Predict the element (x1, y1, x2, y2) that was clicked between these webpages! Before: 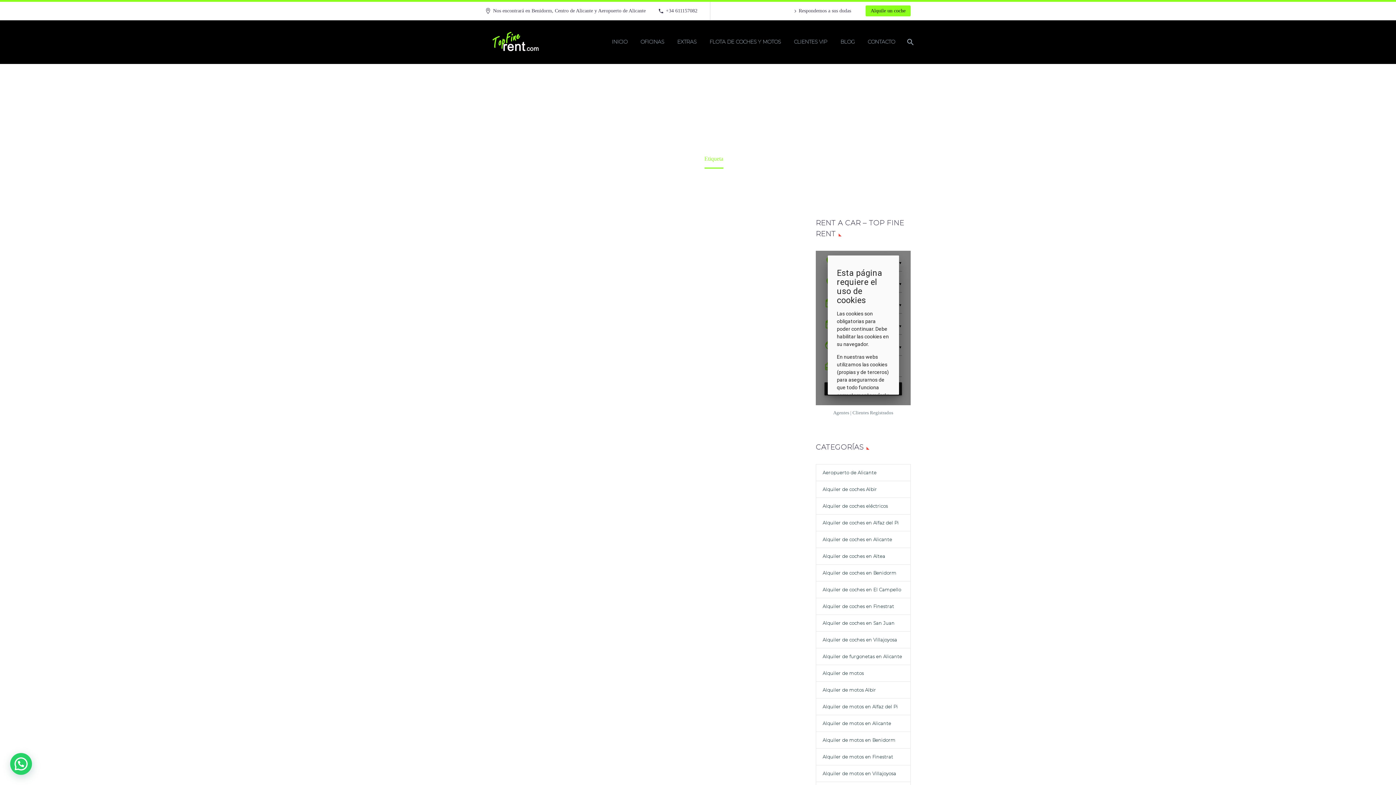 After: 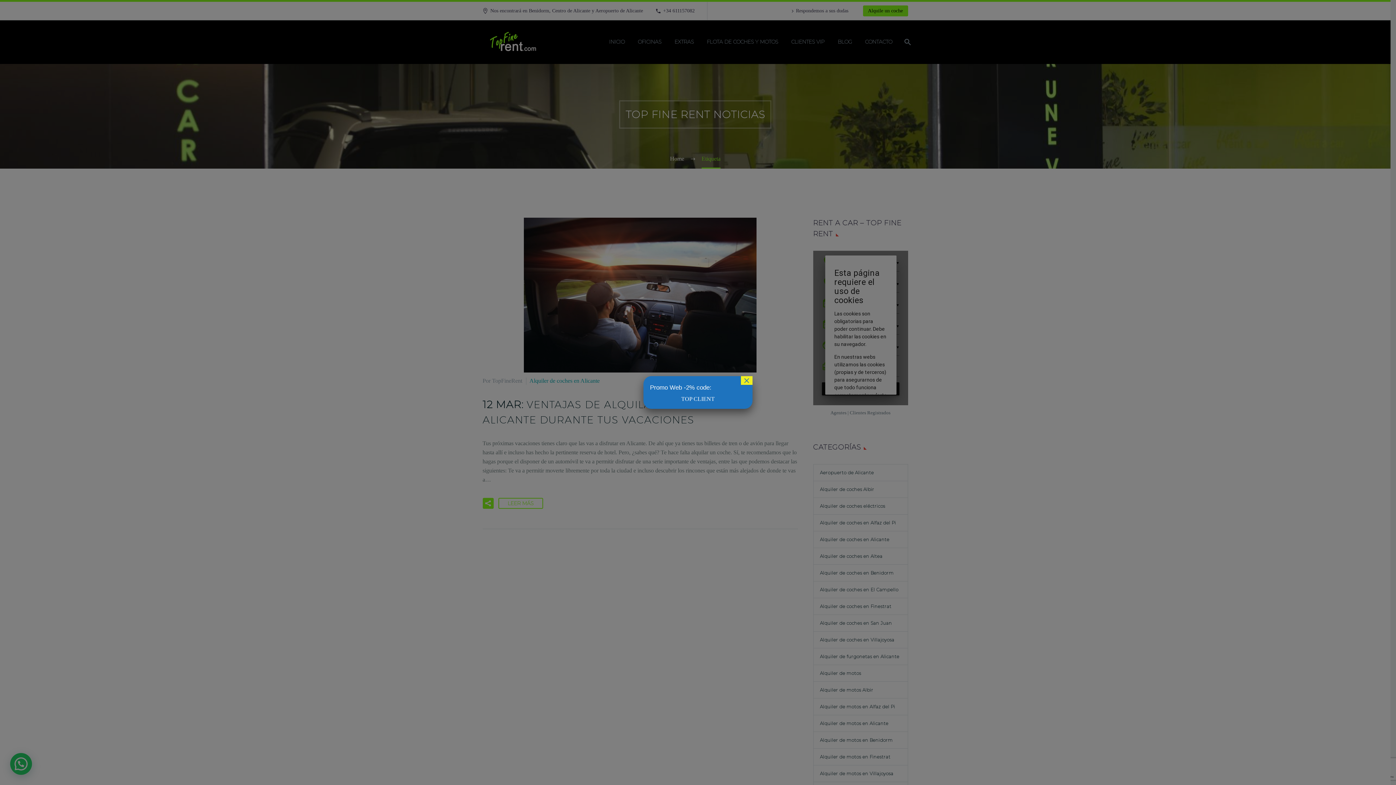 Action: bbox: (902, 37, 917, 46)